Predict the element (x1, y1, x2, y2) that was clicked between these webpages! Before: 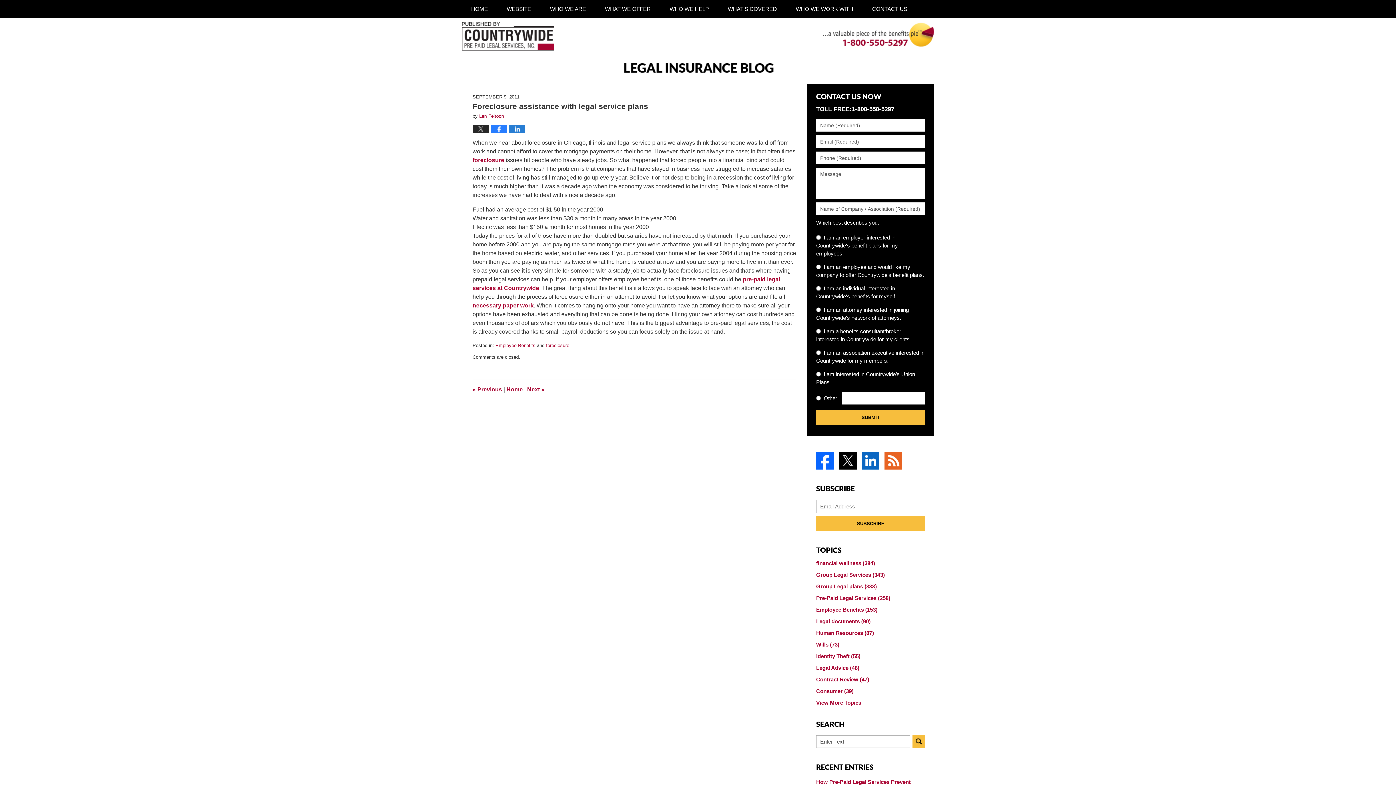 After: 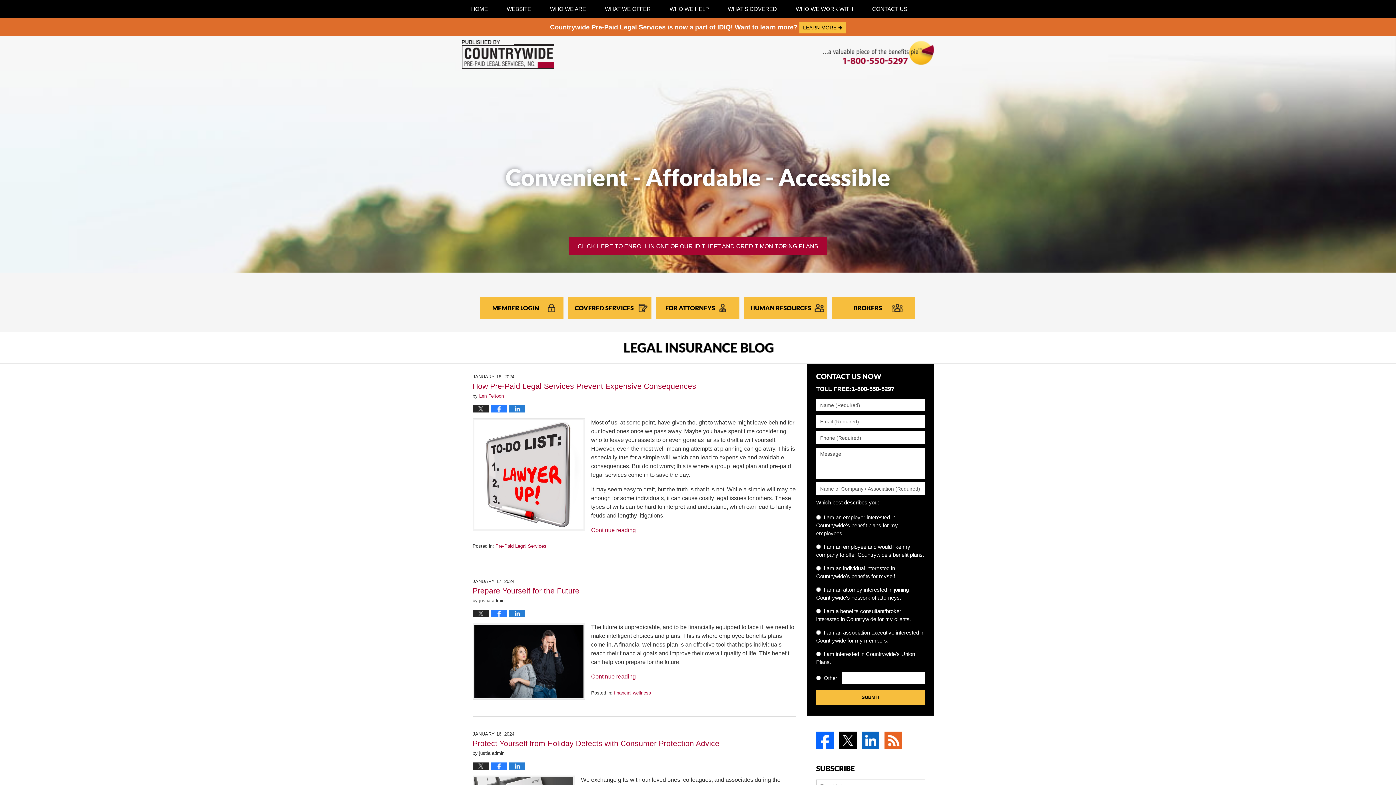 Action: bbox: (506, 386, 522, 392) label: Home